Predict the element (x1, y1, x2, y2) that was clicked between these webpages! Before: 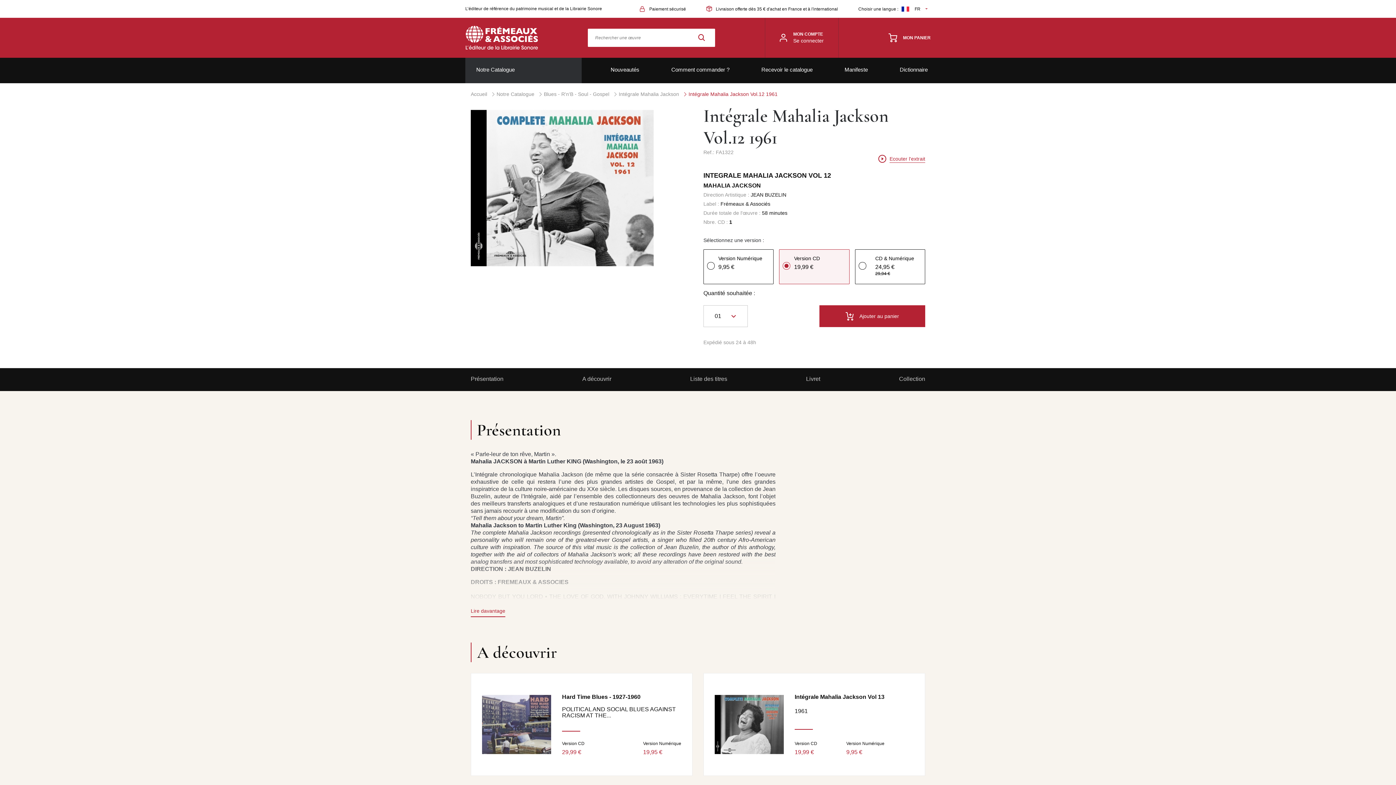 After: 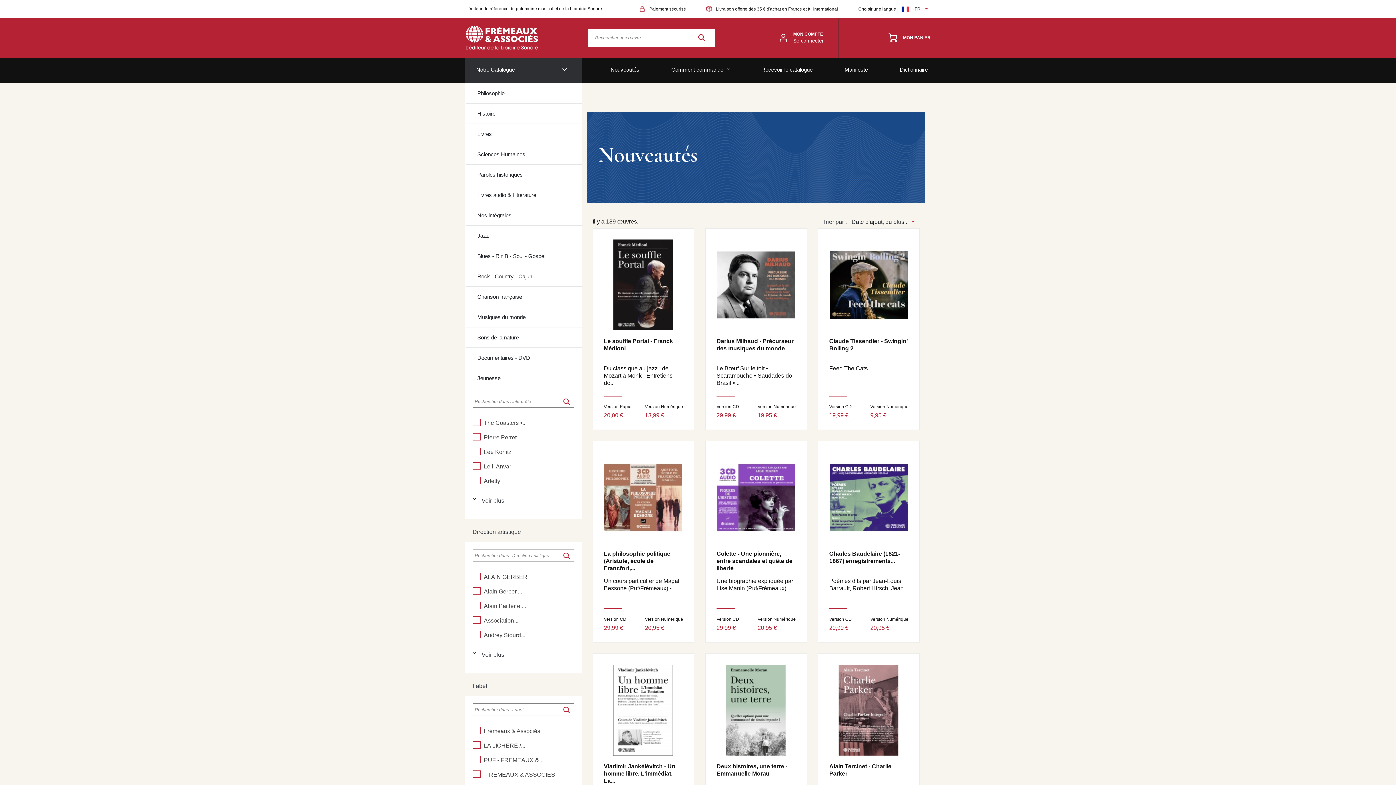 Action: bbox: (607, 57, 642, 83) label: Nouveautés